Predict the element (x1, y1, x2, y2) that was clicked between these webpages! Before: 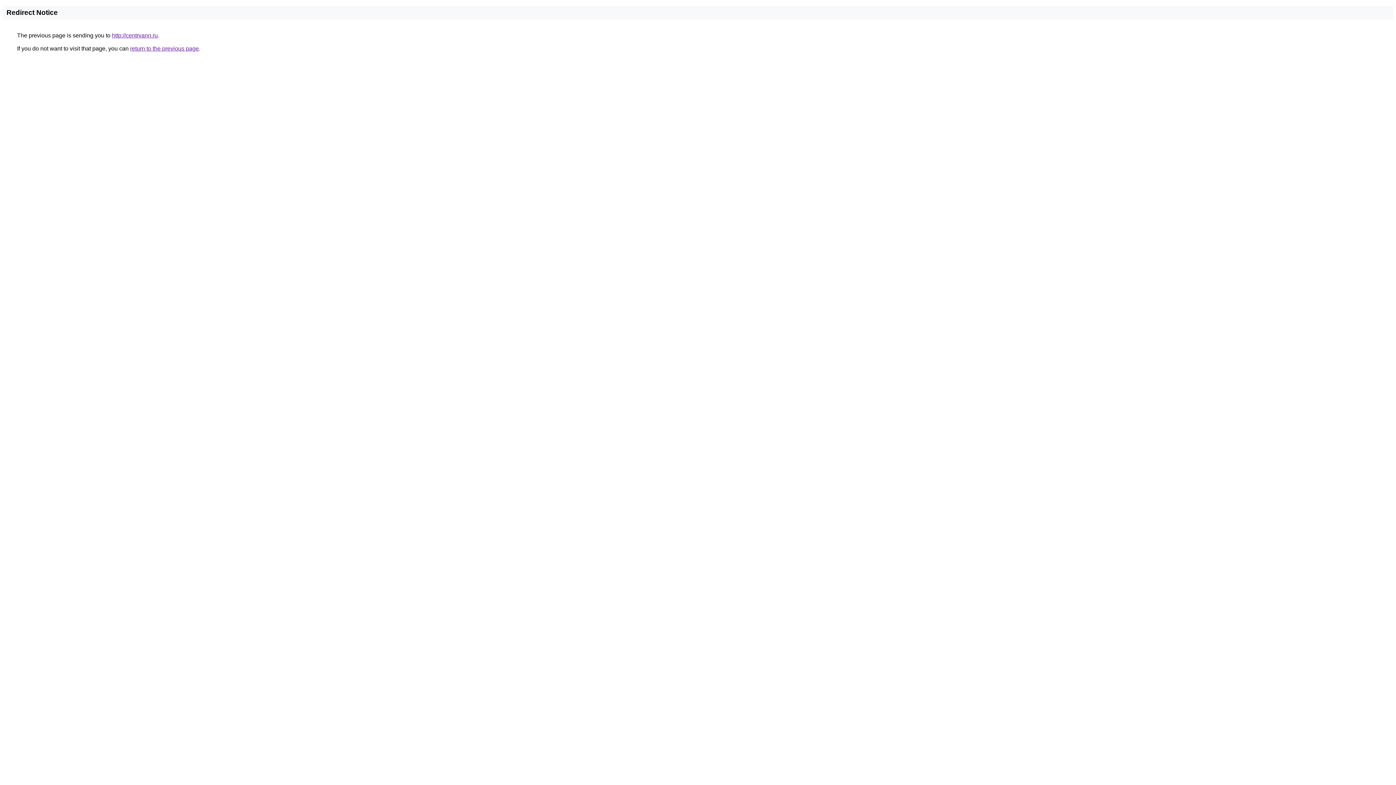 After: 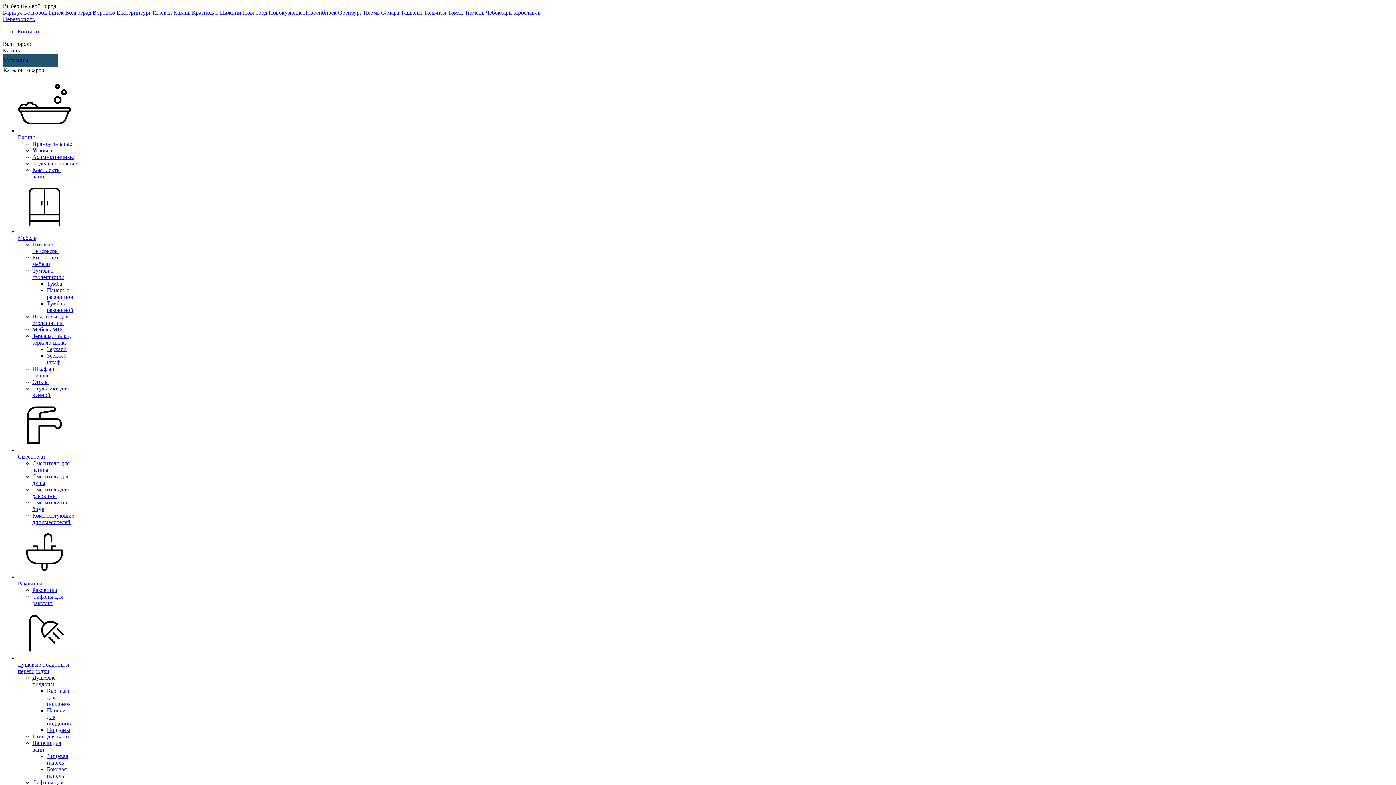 Action: label: http://centrvann.ru bbox: (112, 32, 157, 38)